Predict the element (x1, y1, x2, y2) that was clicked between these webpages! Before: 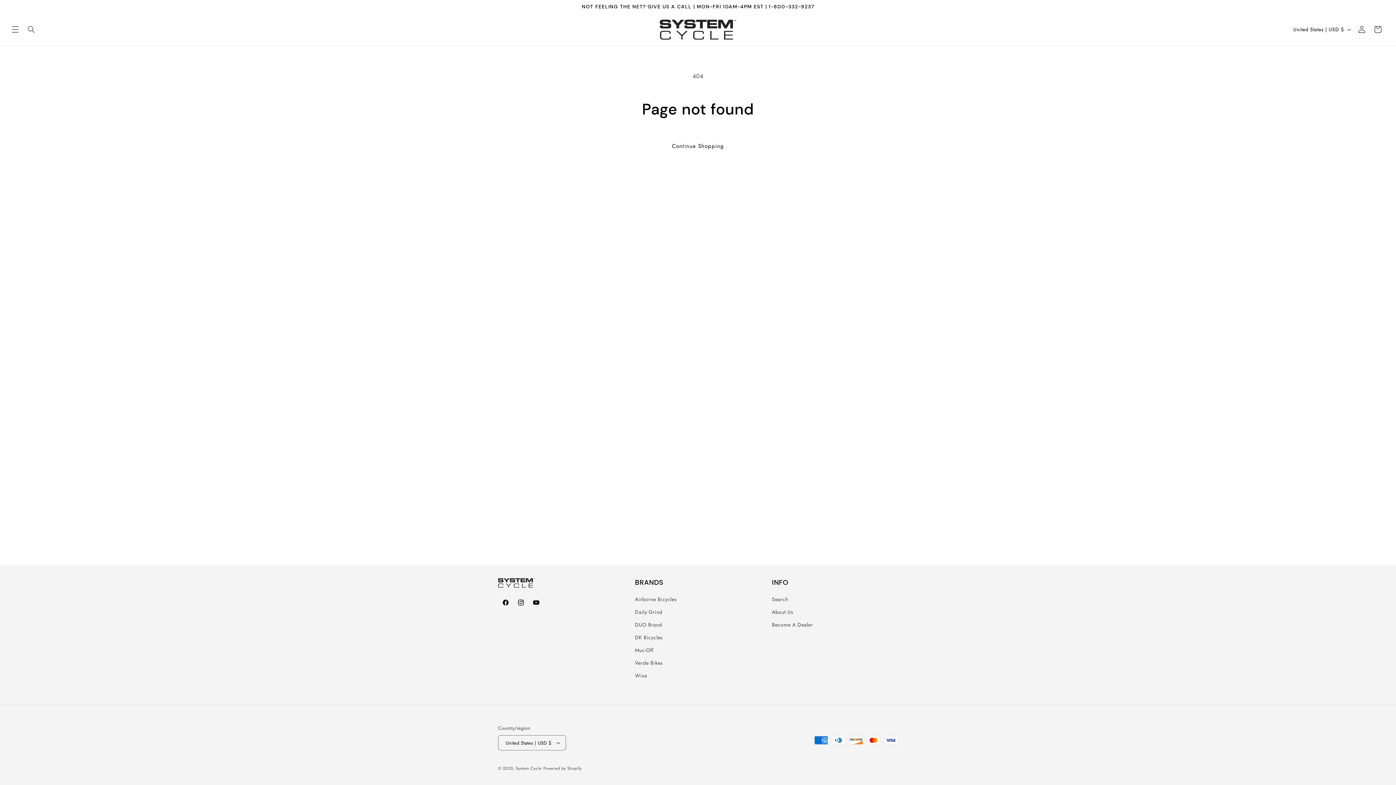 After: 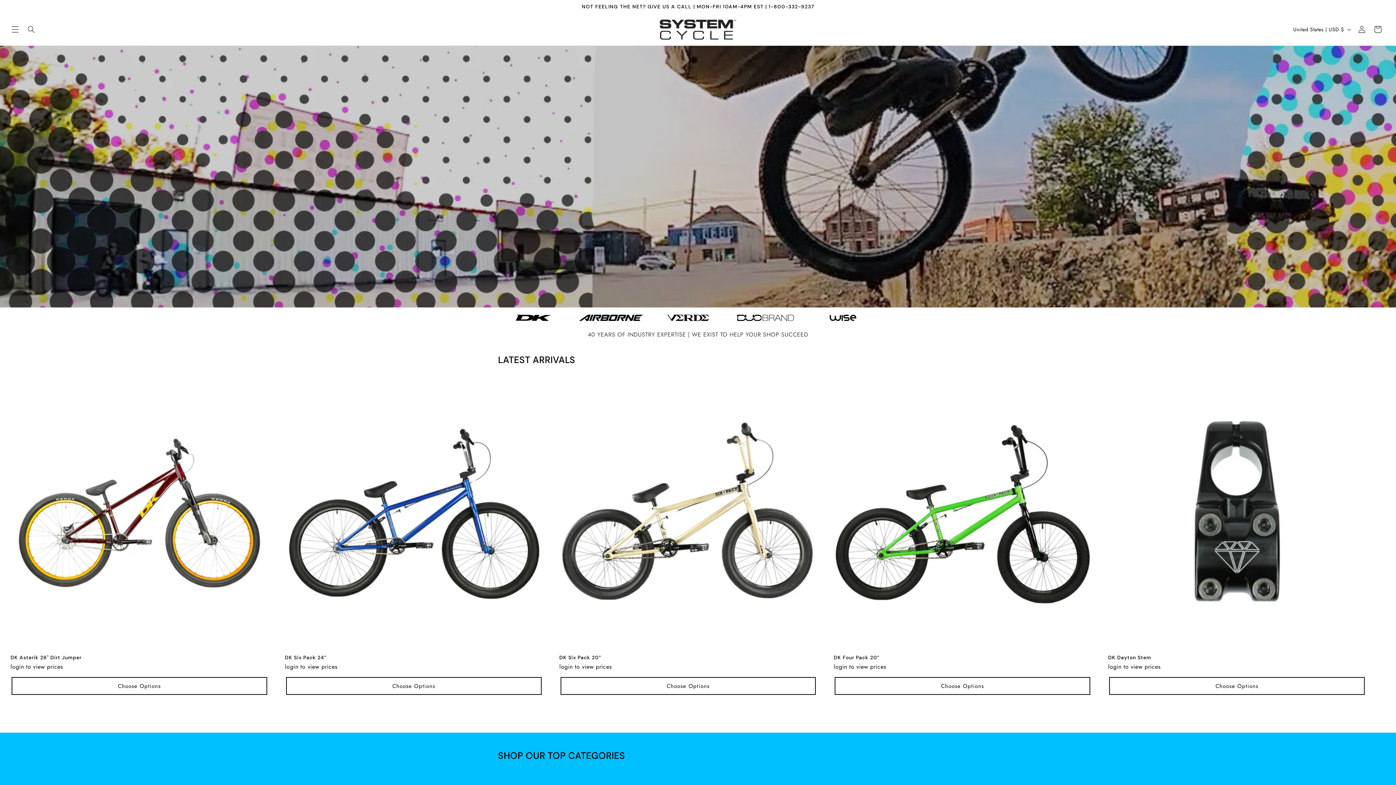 Action: bbox: (515, 765, 541, 771) label: System Cycle